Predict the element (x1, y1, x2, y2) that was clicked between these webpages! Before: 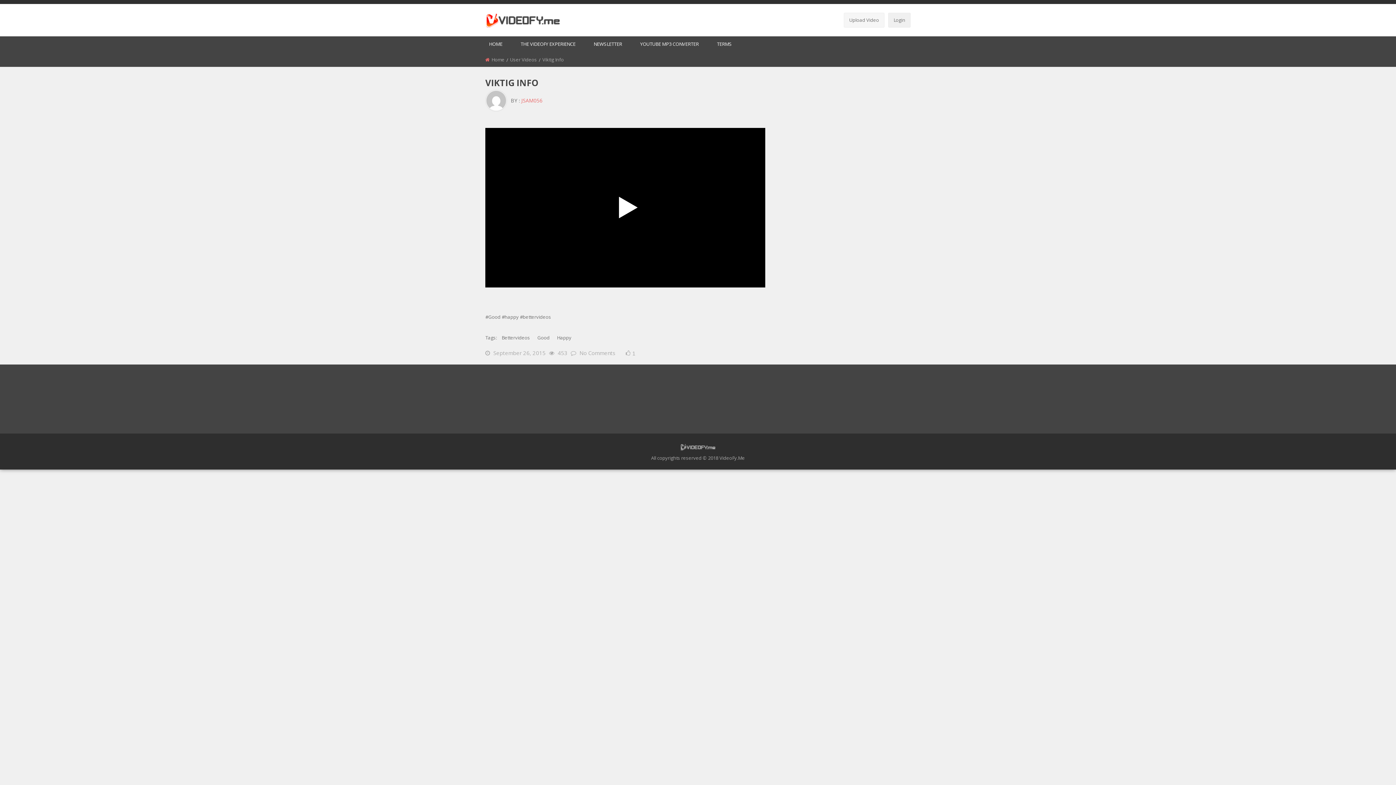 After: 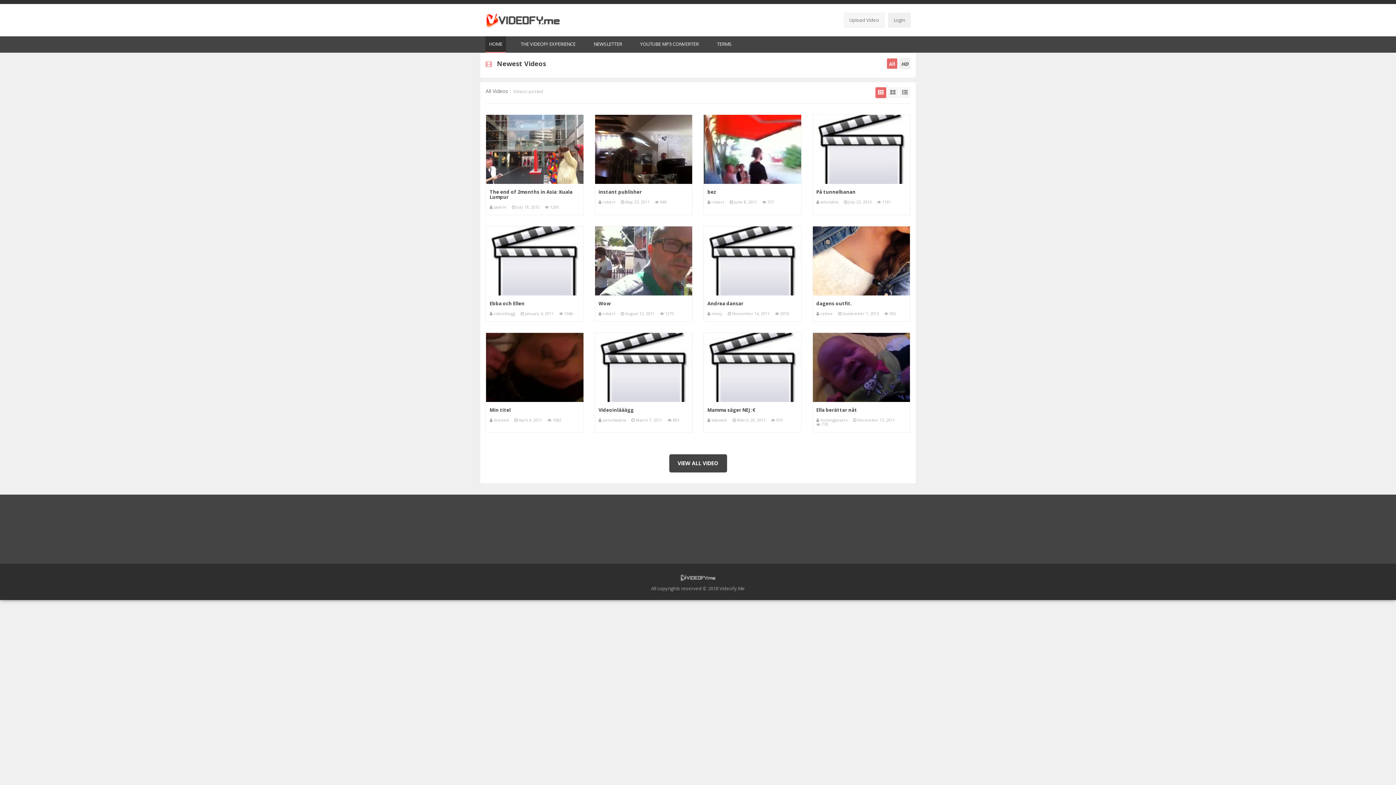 Action: label: Home bbox: (491, 56, 504, 62)